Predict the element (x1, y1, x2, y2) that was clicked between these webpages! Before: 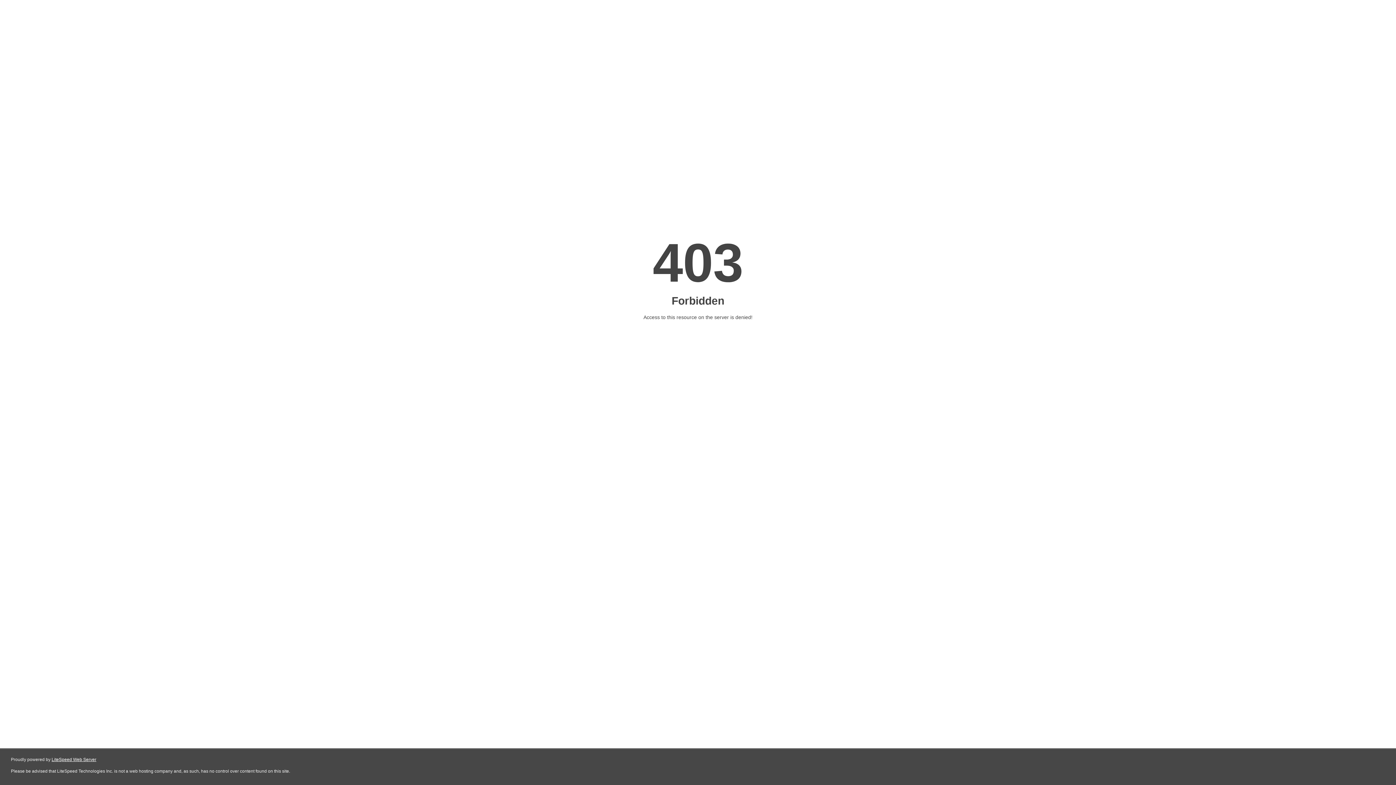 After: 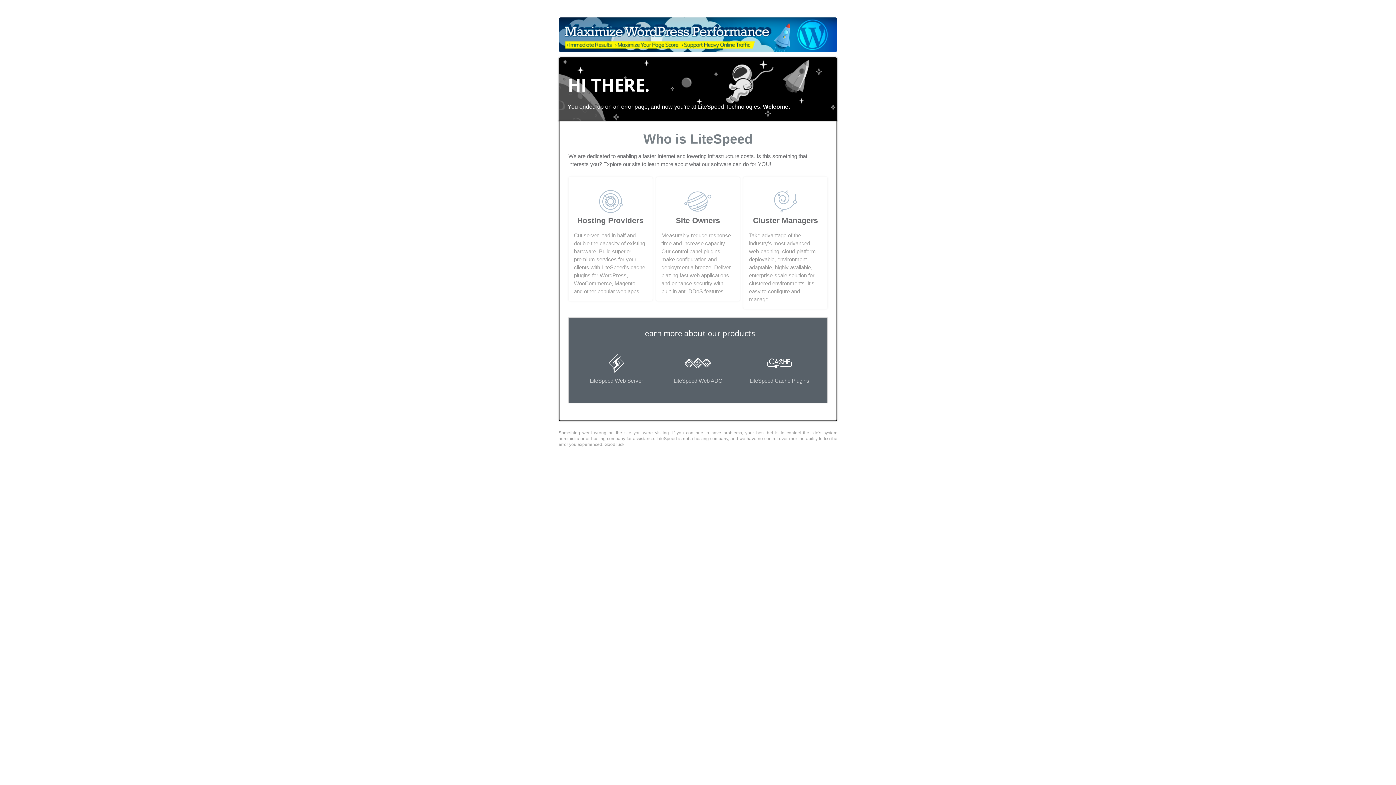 Action: label: LiteSpeed Web Server bbox: (51, 757, 96, 762)